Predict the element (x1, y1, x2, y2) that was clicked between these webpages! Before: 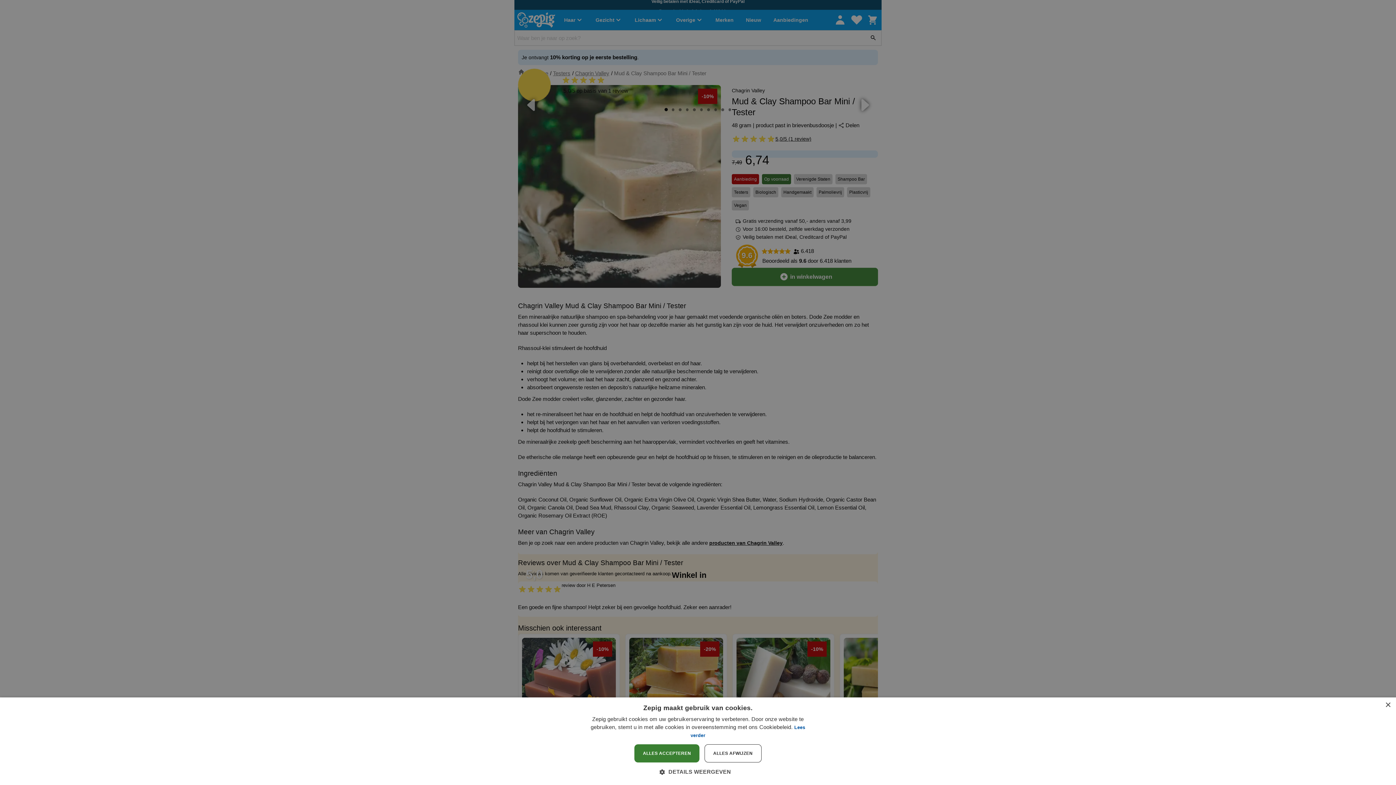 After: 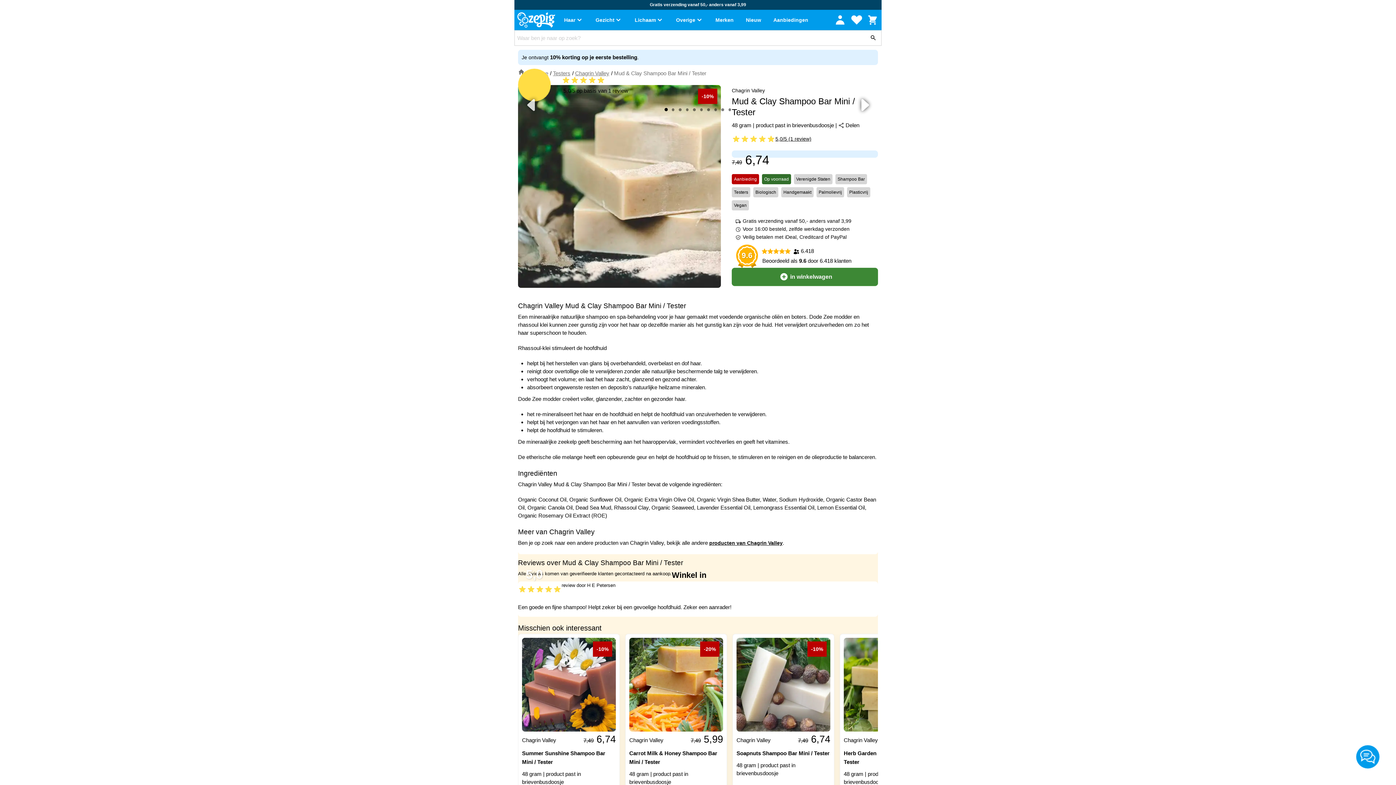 Action: bbox: (634, 744, 699, 762) label: ALLES ACCEPTEREN